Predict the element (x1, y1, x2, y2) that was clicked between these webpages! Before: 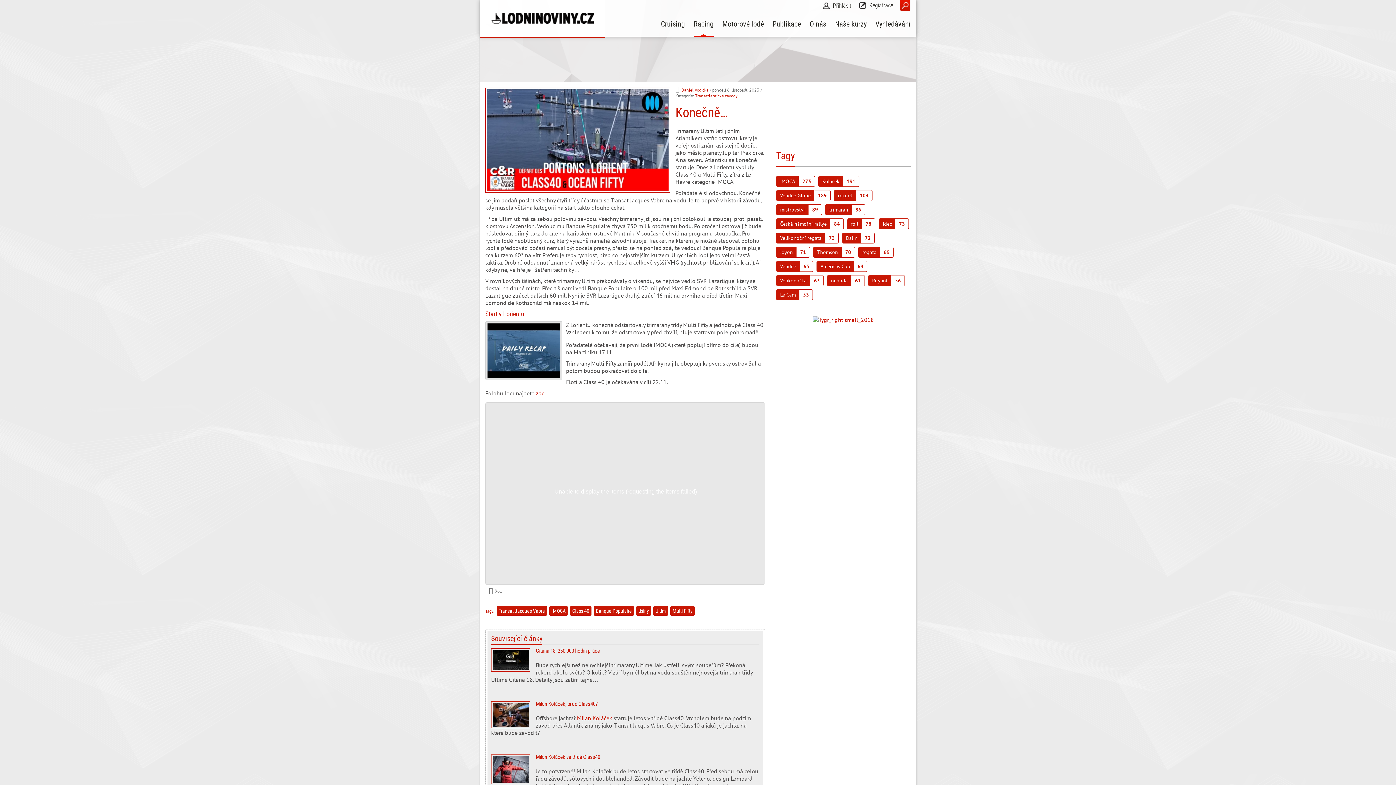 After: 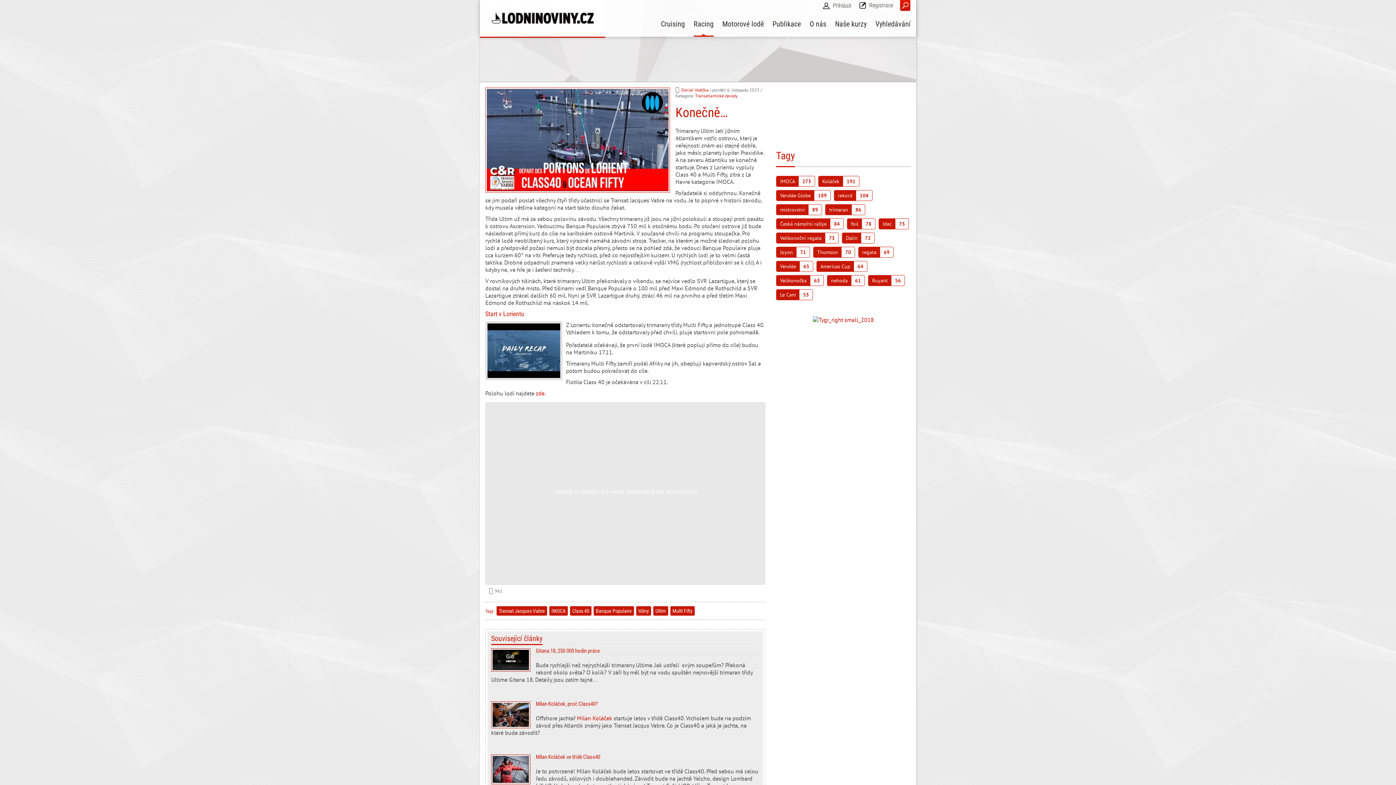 Action: bbox: (789, 138, 898, 145)